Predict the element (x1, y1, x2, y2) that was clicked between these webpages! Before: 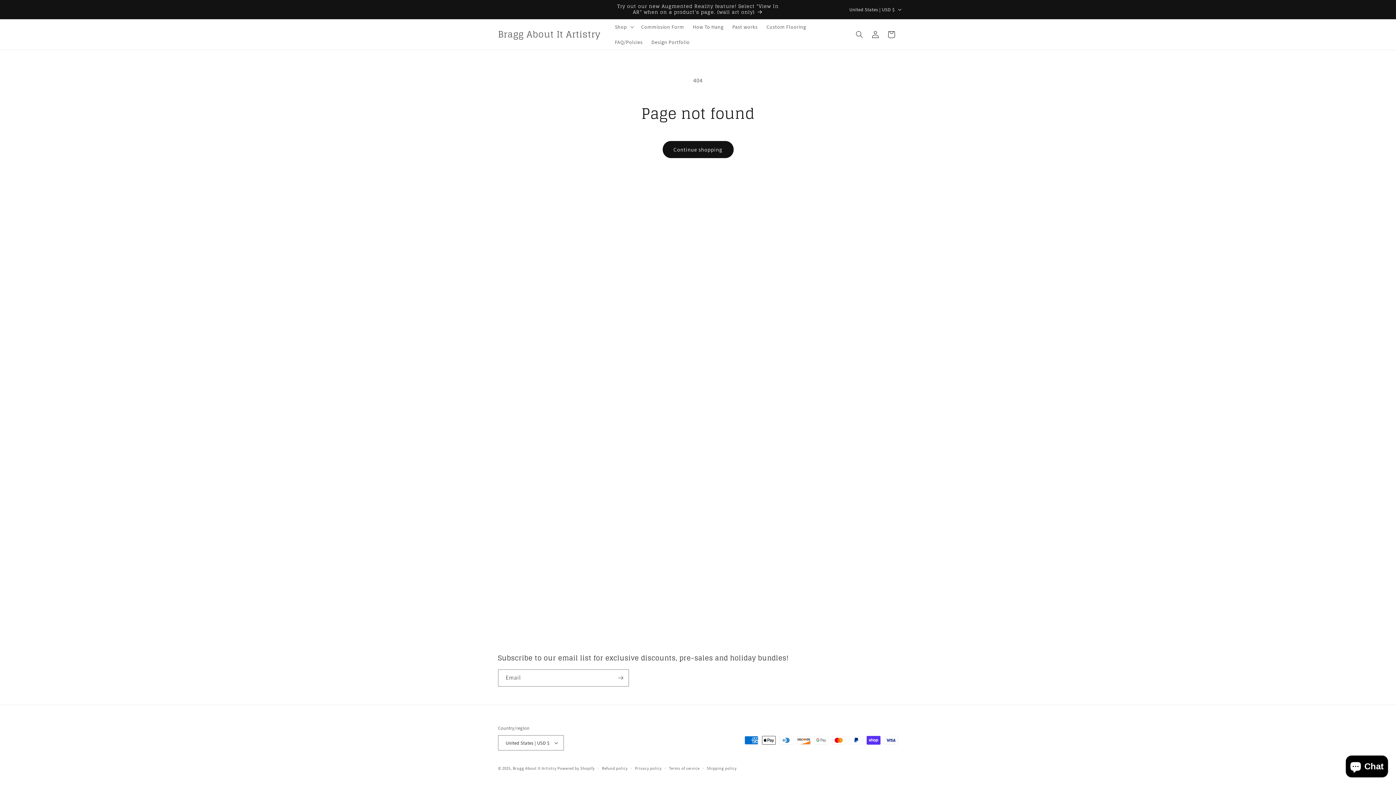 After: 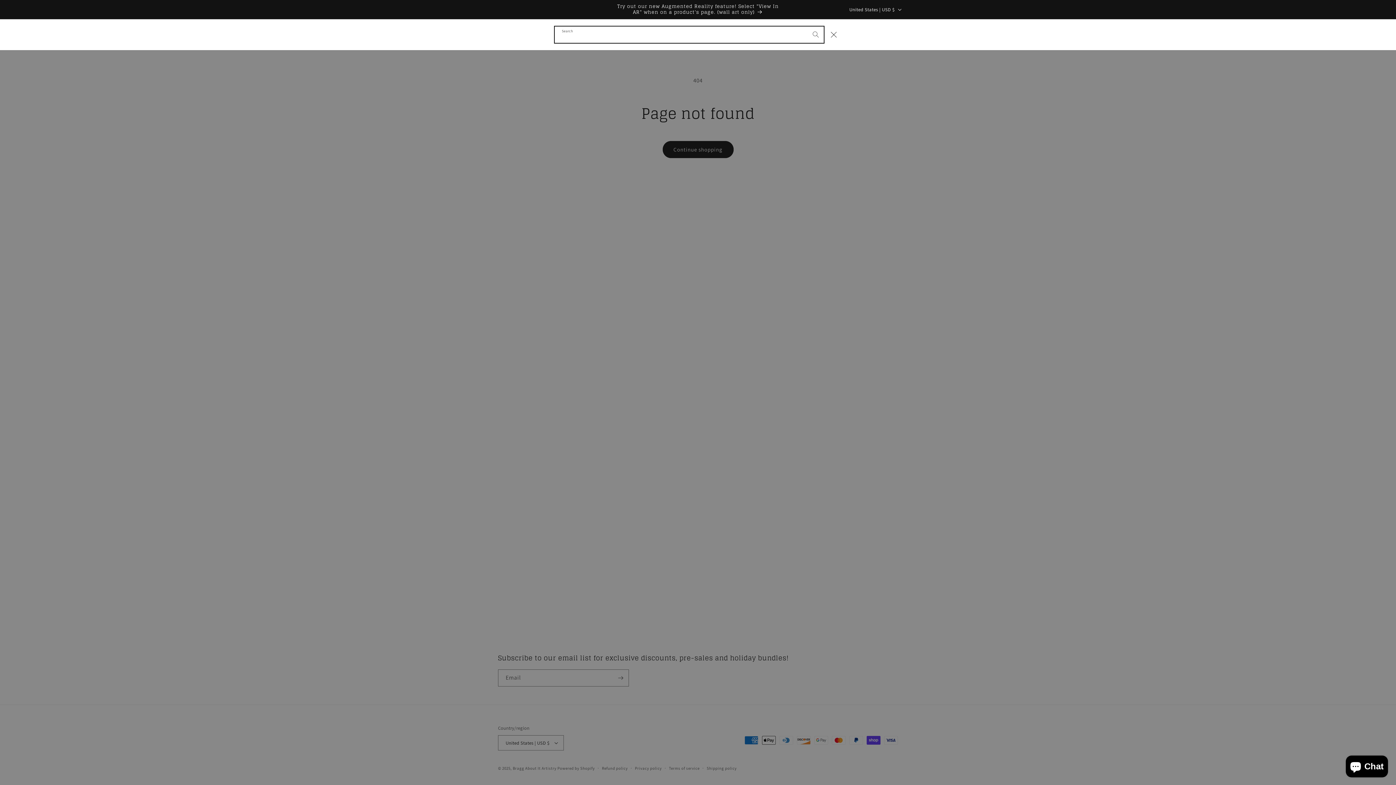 Action: bbox: (851, 26, 867, 42) label: Search